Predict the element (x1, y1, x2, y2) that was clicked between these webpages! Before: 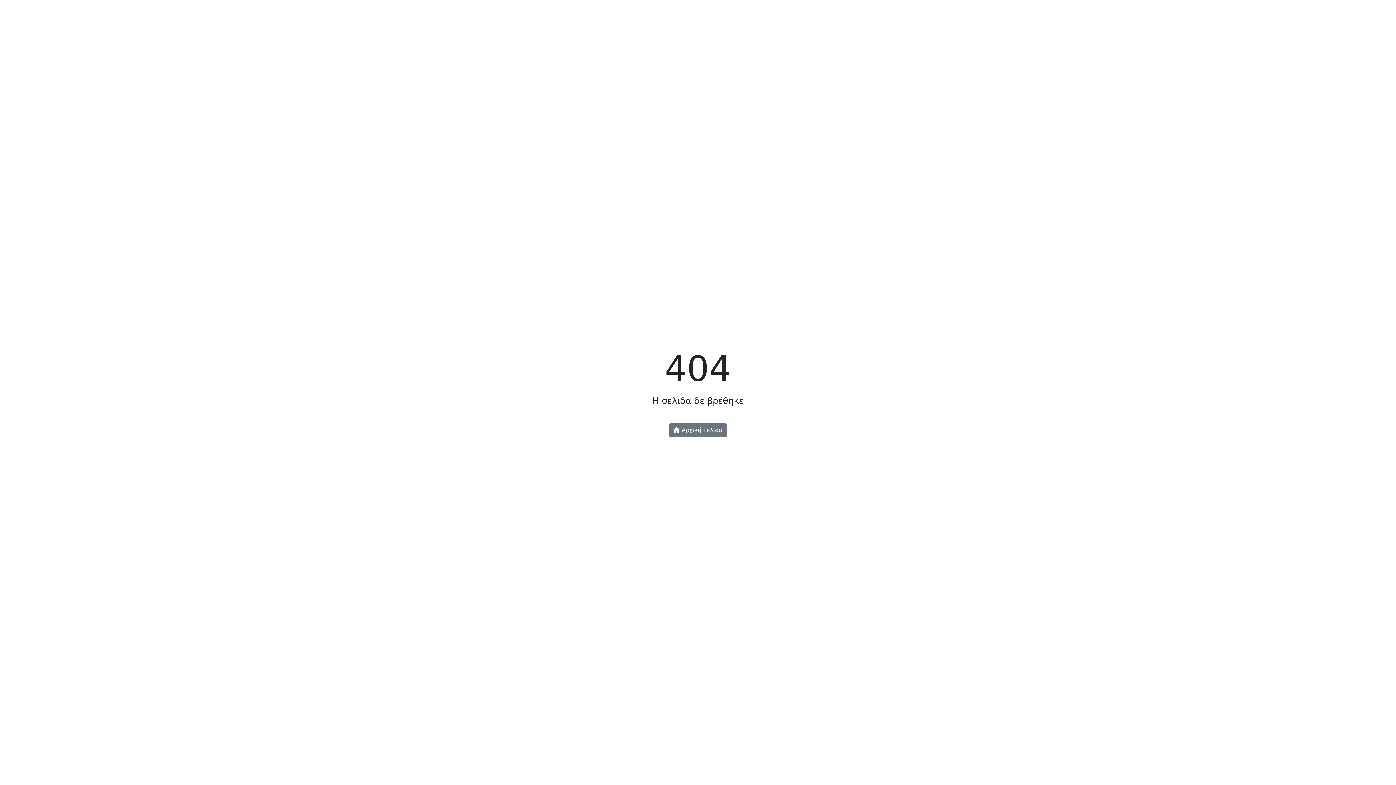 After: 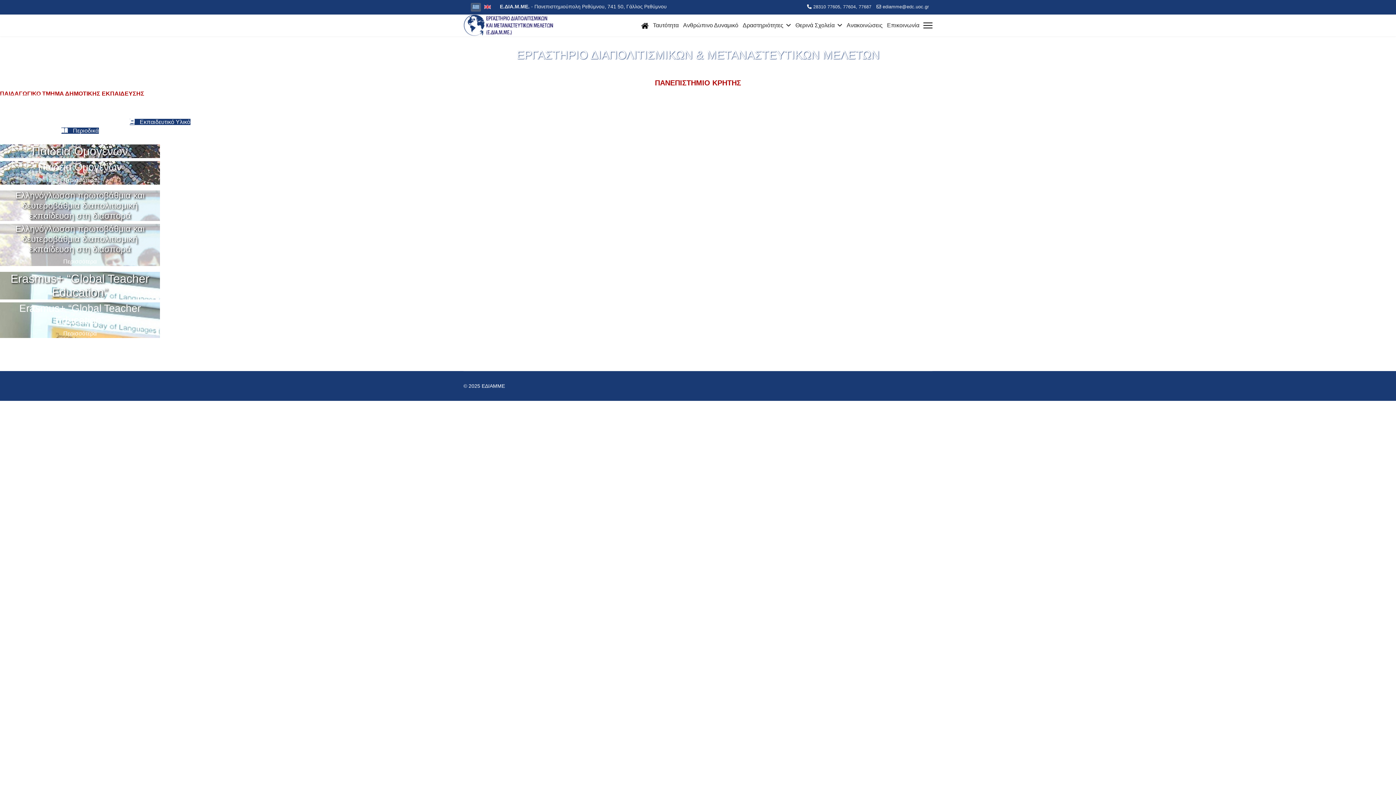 Action: bbox: (668, 423, 727, 437) label:  Αρχική Σελίδα